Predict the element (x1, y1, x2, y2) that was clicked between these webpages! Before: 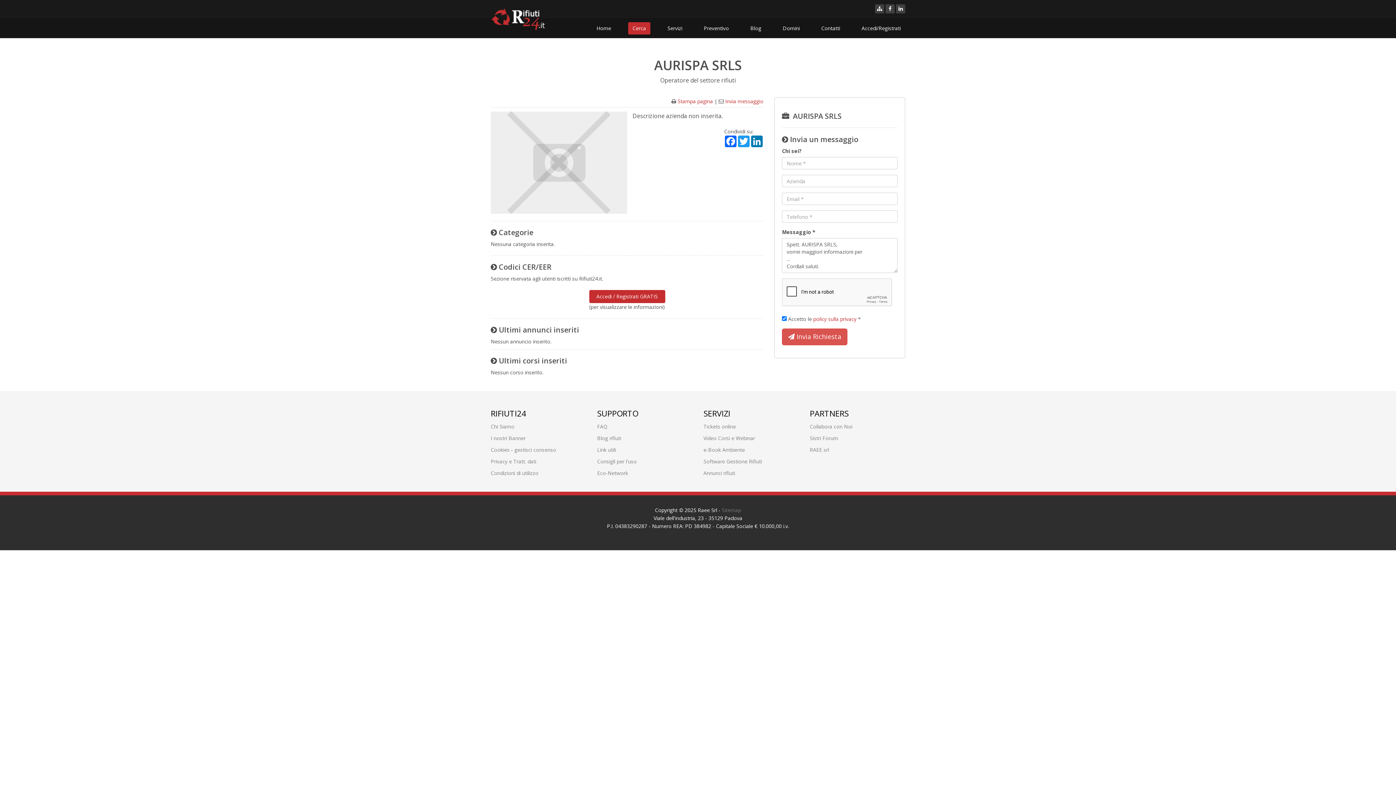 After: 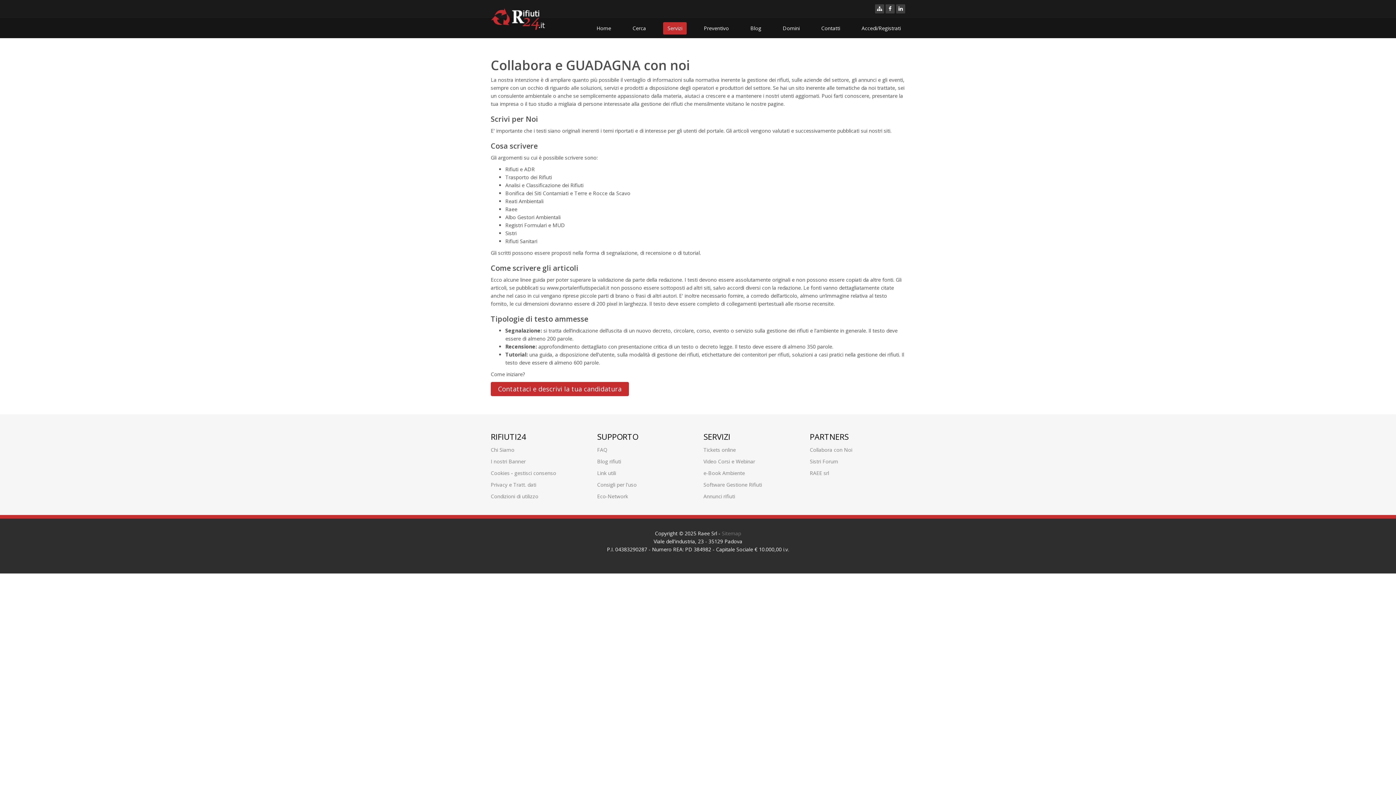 Action: bbox: (810, 423, 852, 430) label: Collabora con Noi